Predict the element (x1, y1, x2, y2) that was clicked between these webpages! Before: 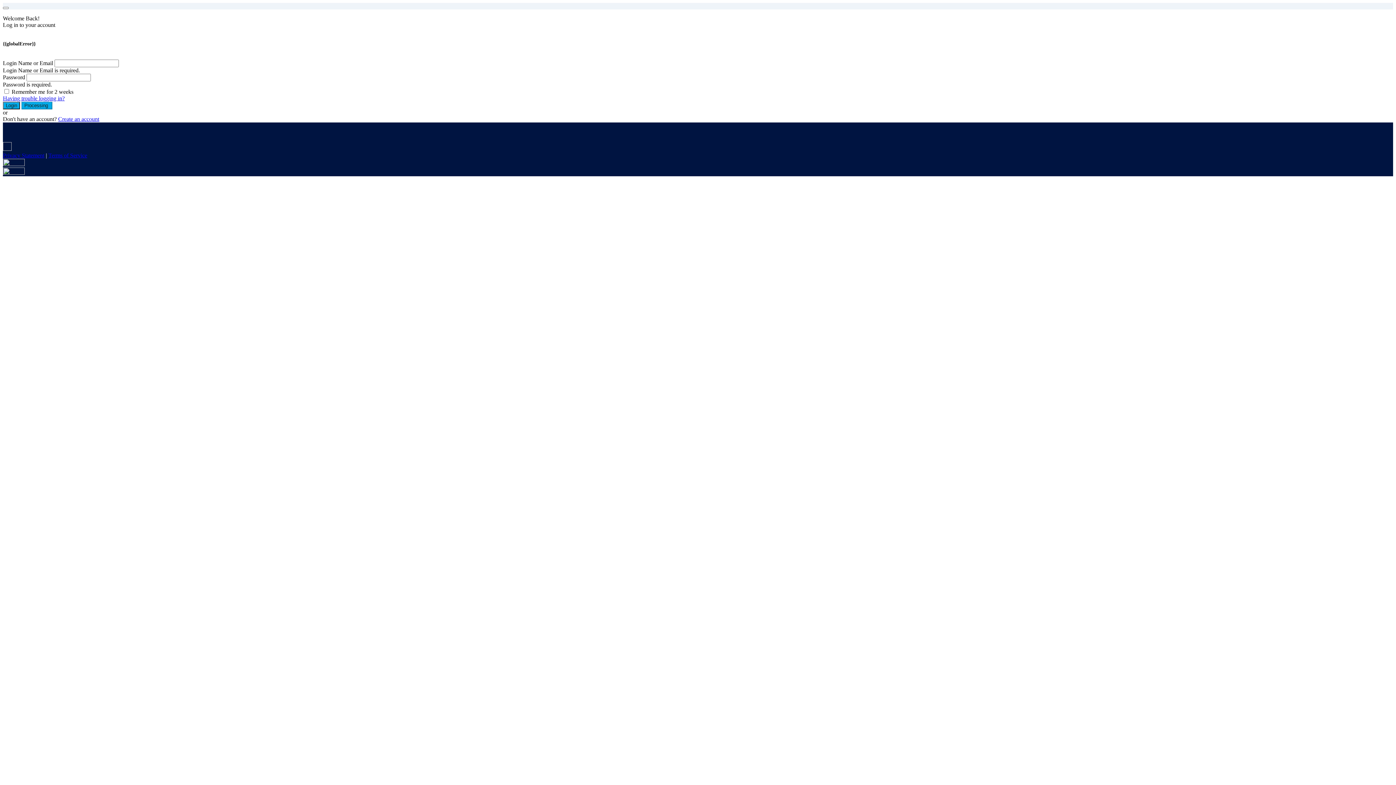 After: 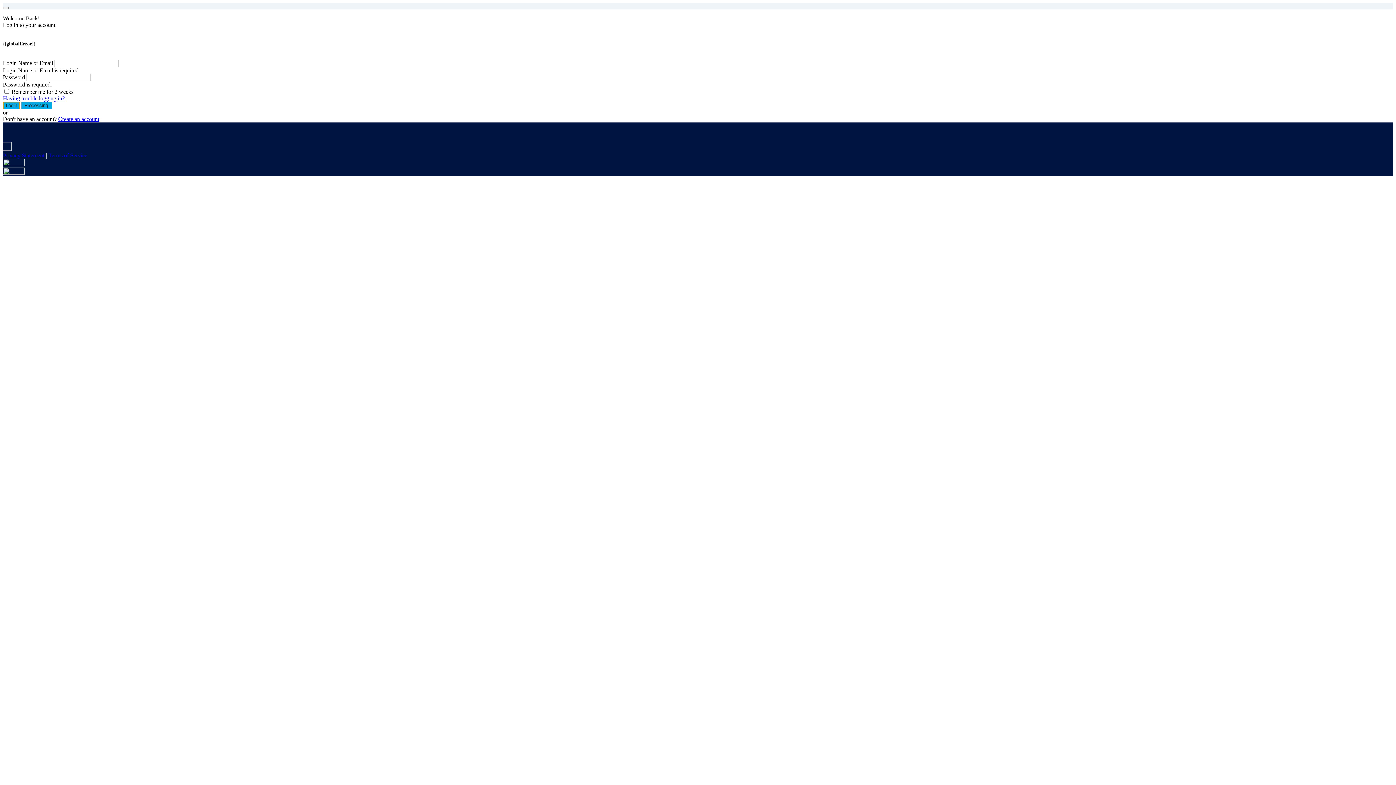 Action: bbox: (2, 101, 20, 109) label: Login